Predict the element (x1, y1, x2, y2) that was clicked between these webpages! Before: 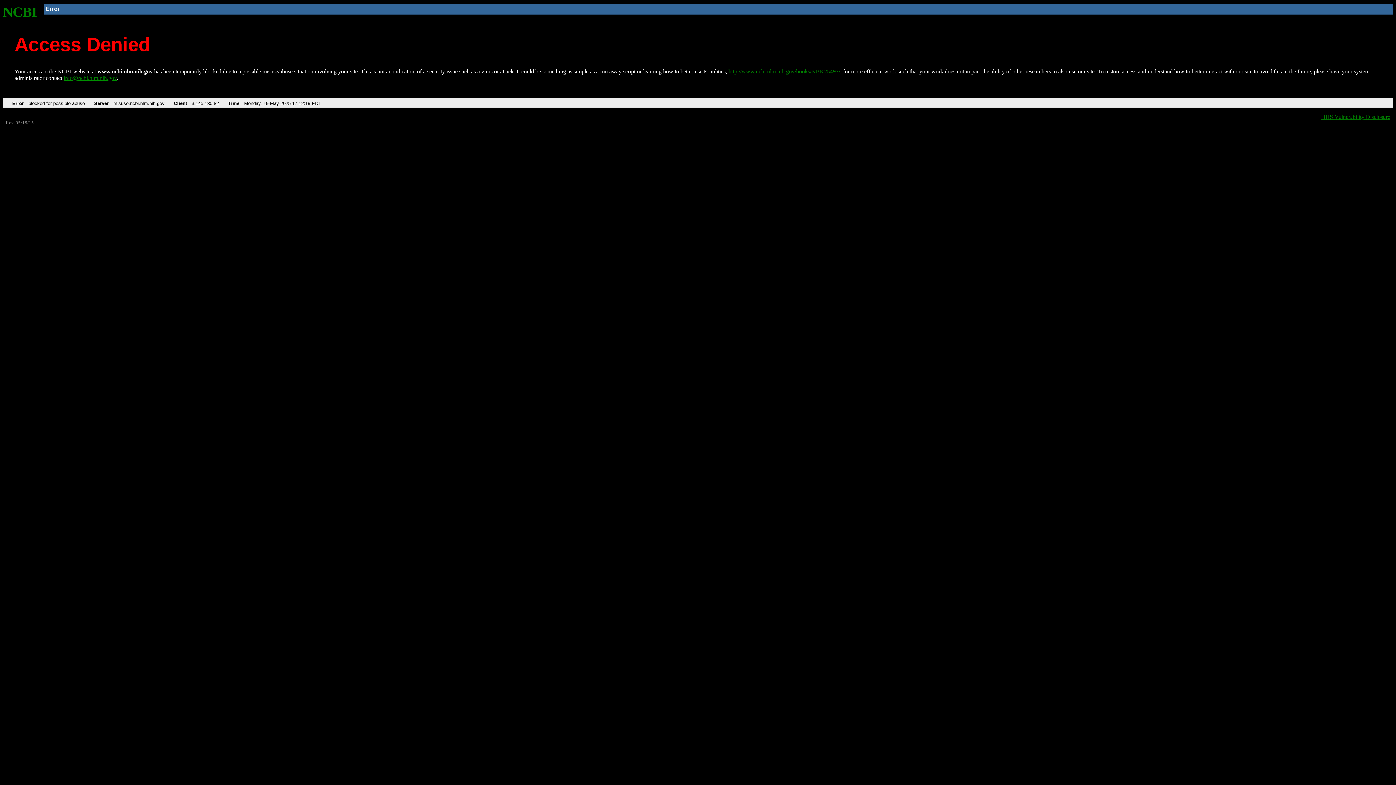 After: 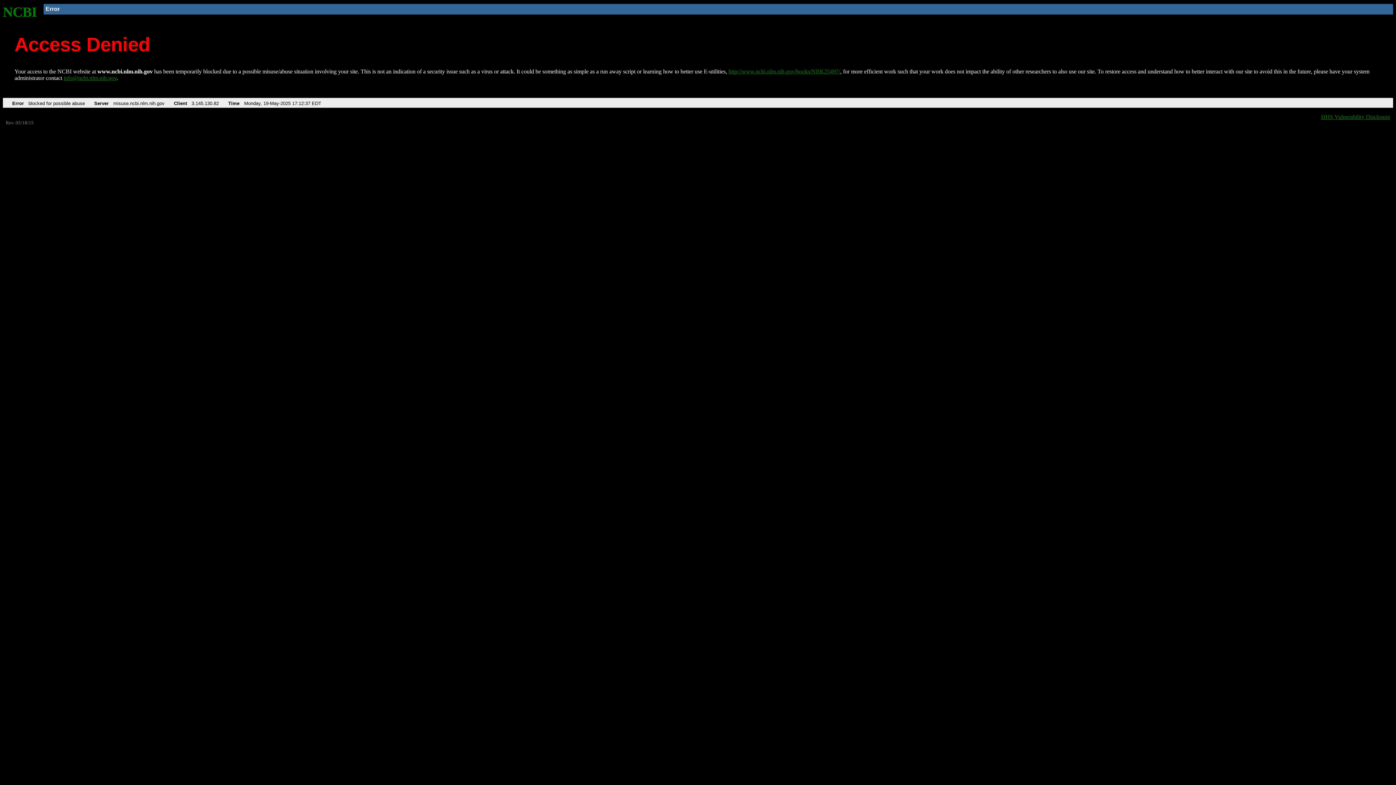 Action: bbox: (728, 68, 840, 74) label: http://www.ncbi.nlm.nih.gov/books/NBK25497/